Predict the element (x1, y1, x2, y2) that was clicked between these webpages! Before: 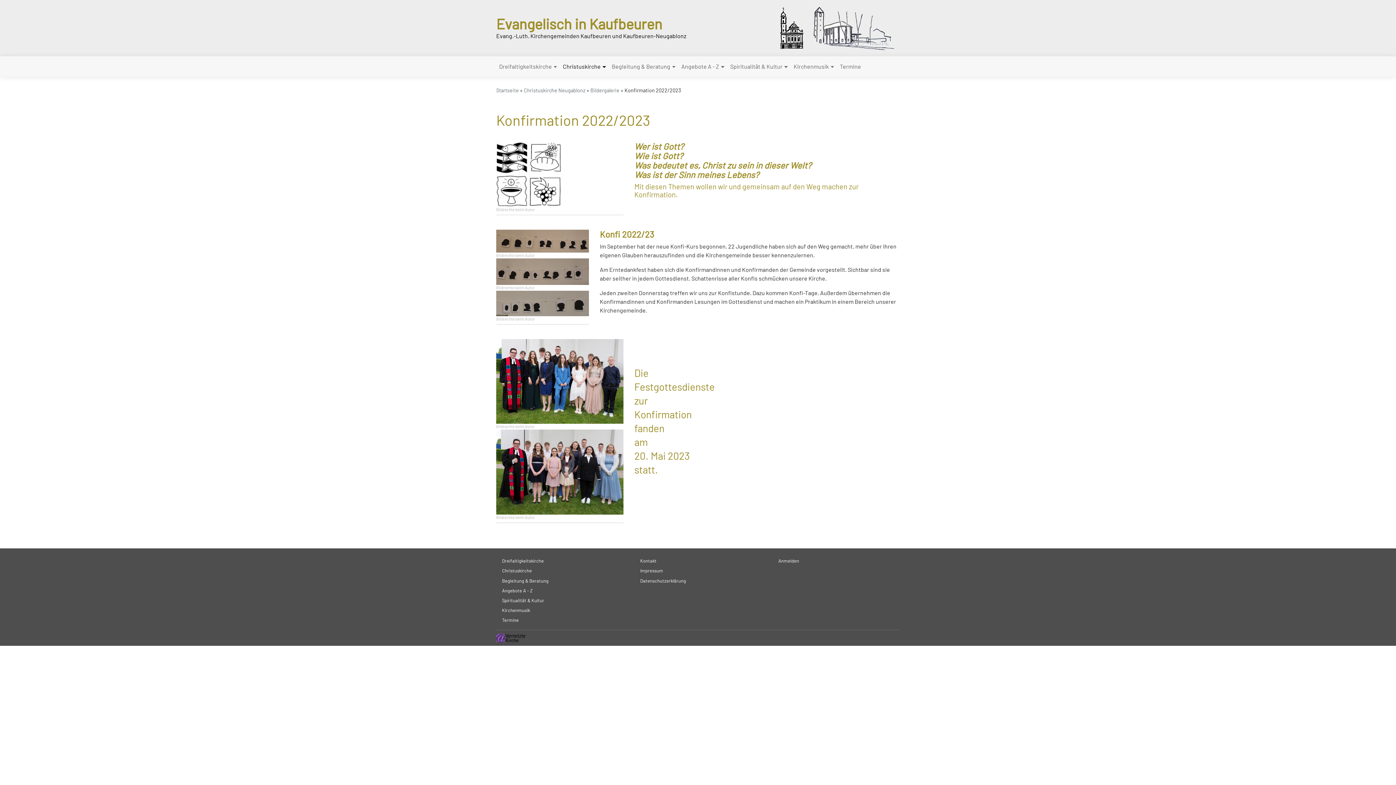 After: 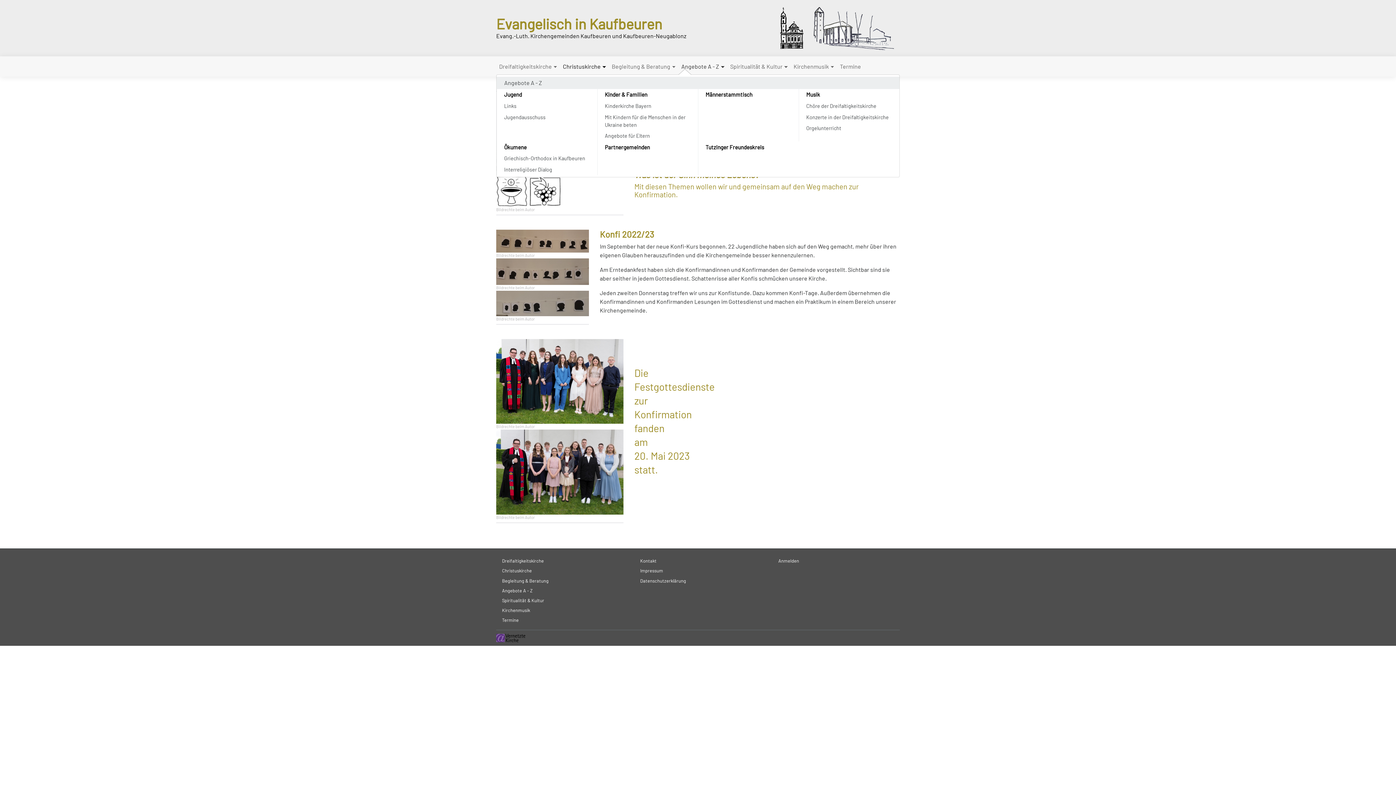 Action: bbox: (678, 59, 727, 73) label: Angebote A - Z